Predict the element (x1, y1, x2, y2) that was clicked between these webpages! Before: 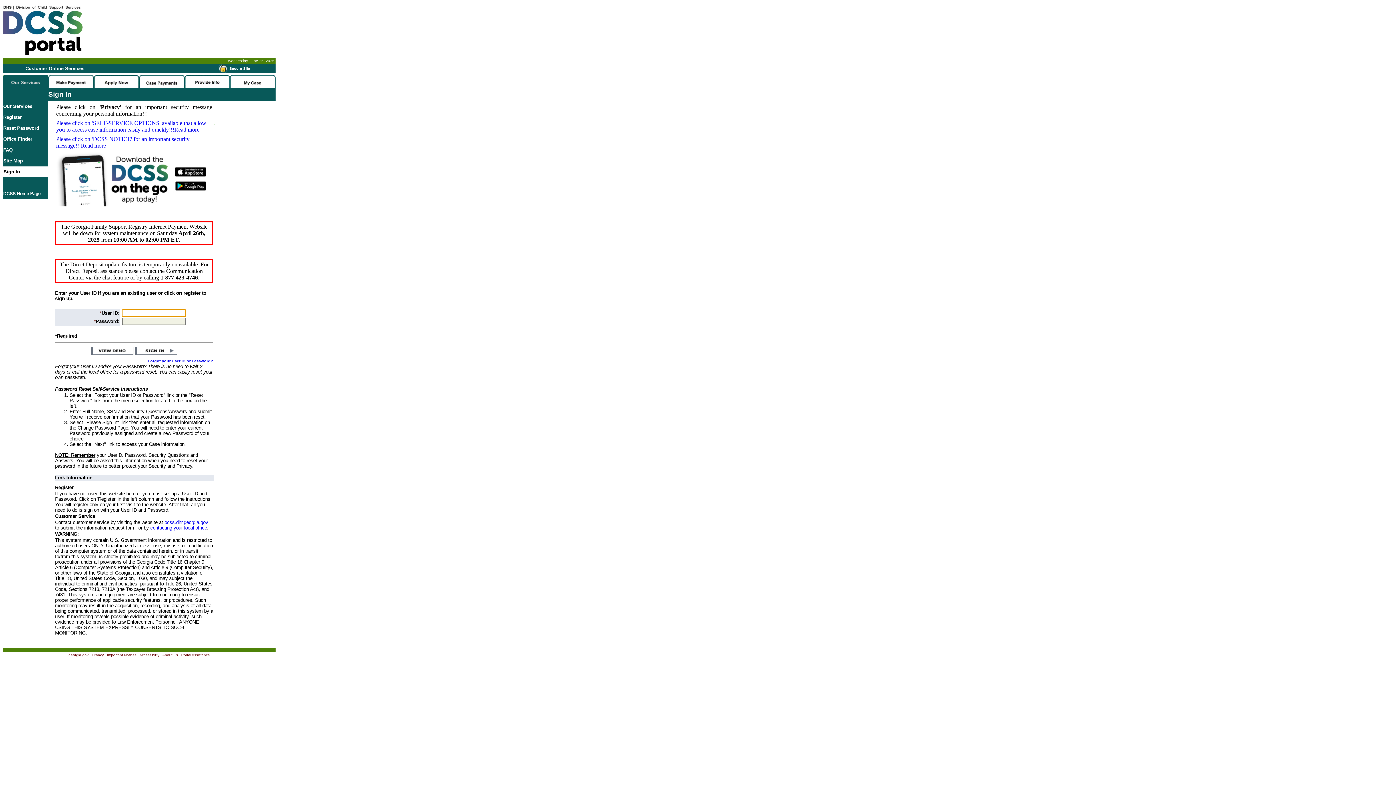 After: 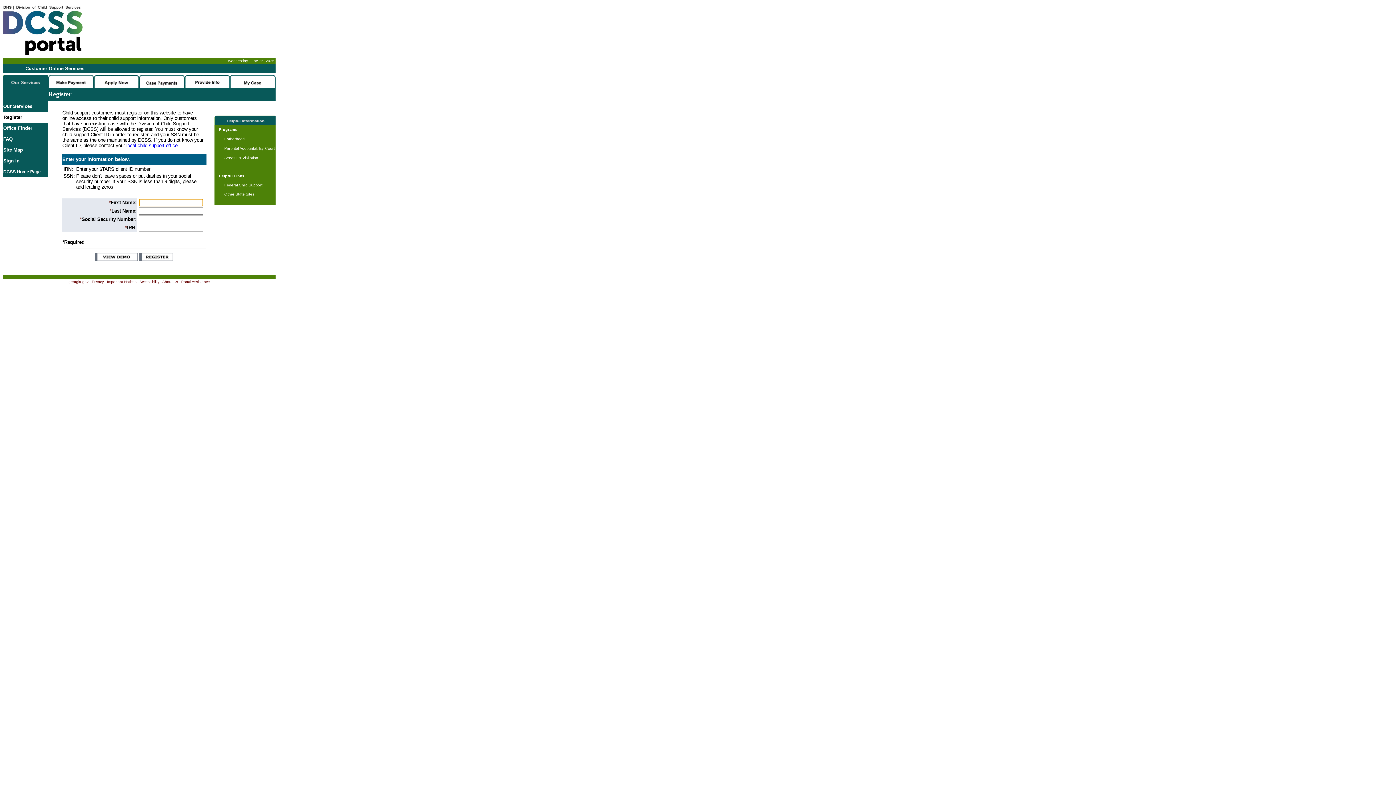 Action: label: Register bbox: (3, 114, 21, 120)